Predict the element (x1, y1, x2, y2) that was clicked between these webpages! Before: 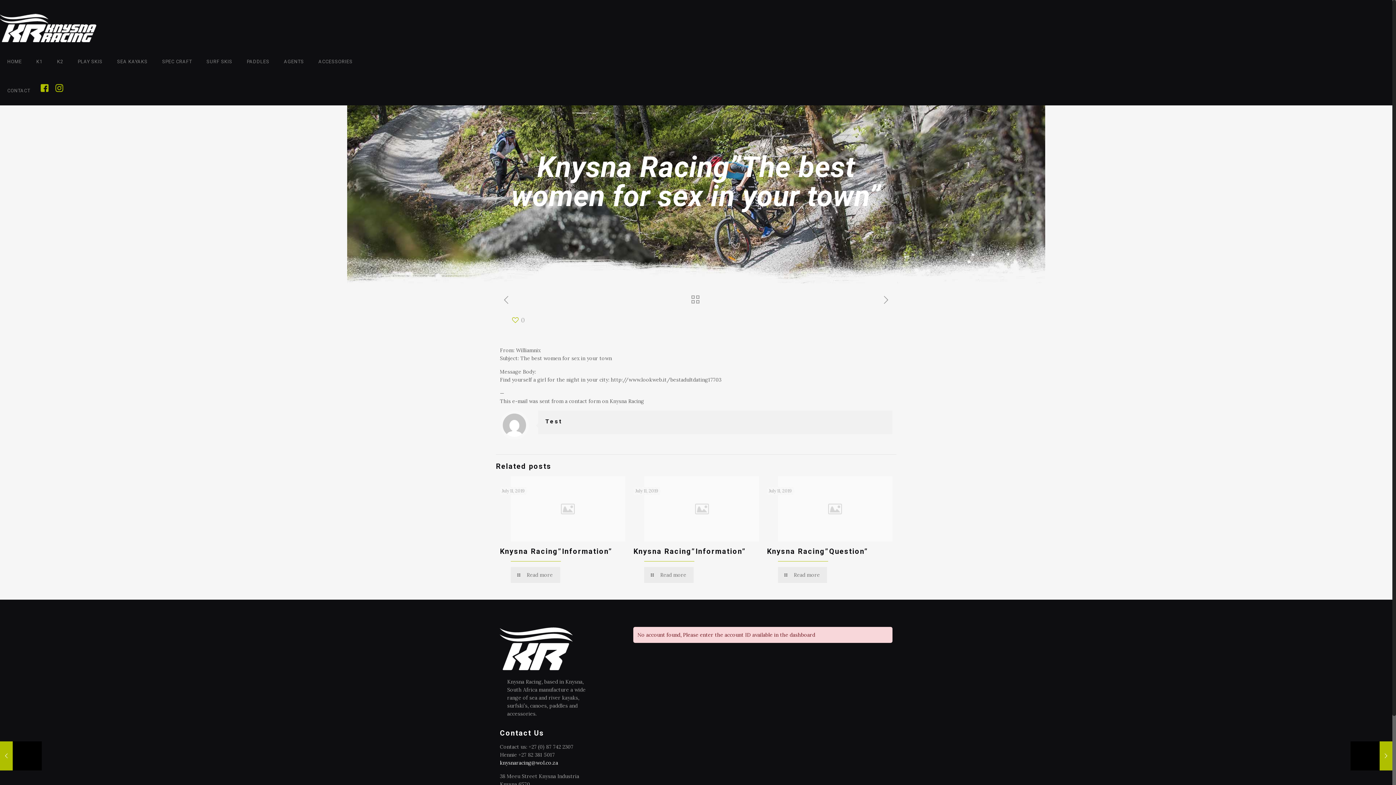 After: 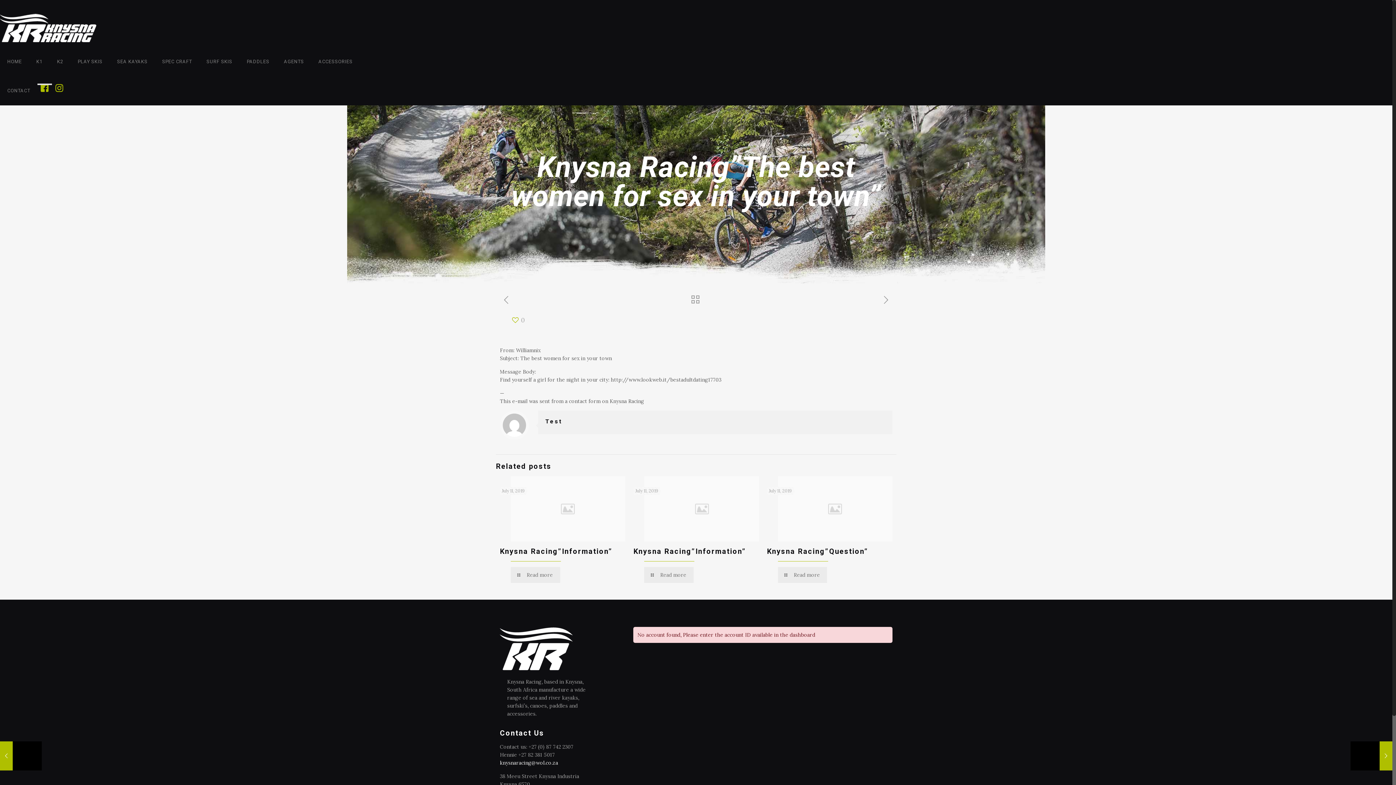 Action: bbox: (37, 76, 52, 83)